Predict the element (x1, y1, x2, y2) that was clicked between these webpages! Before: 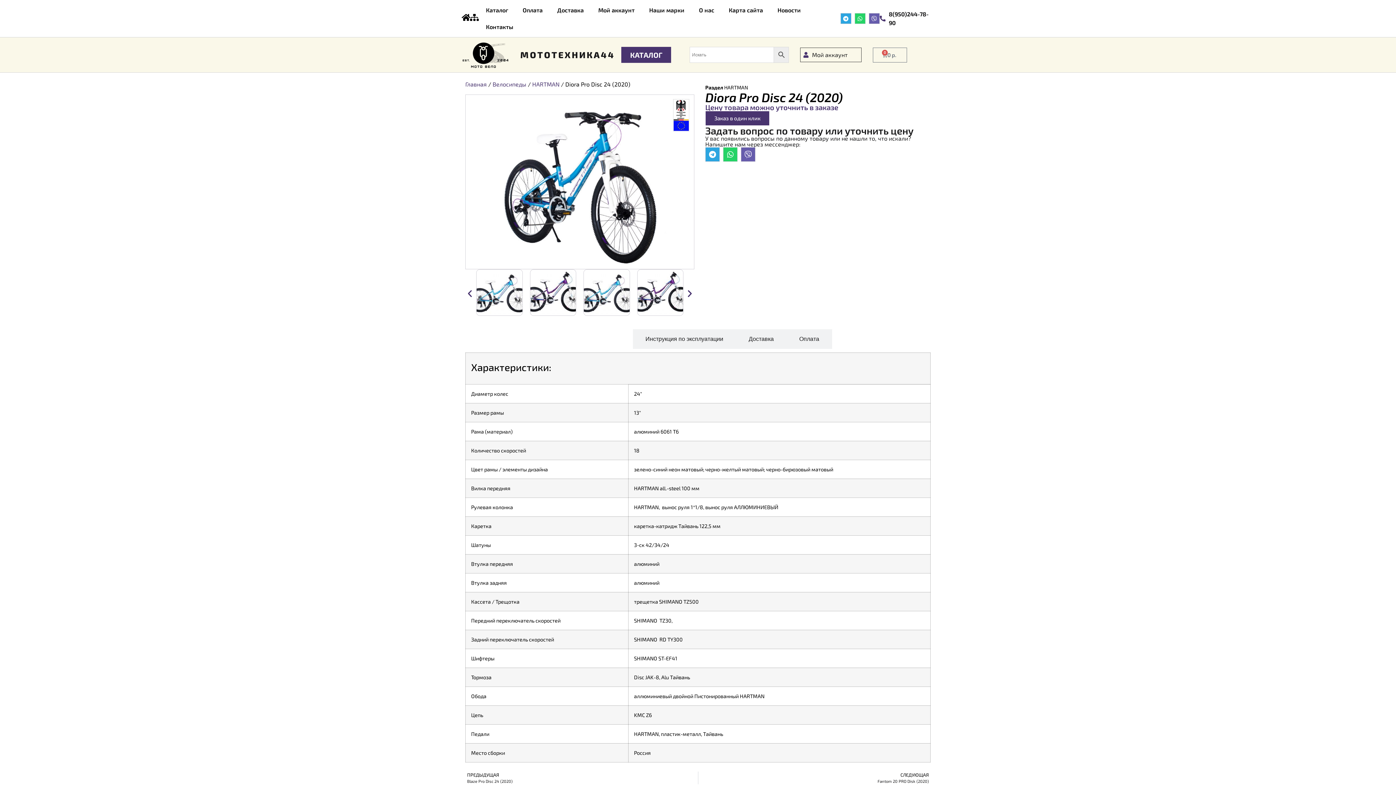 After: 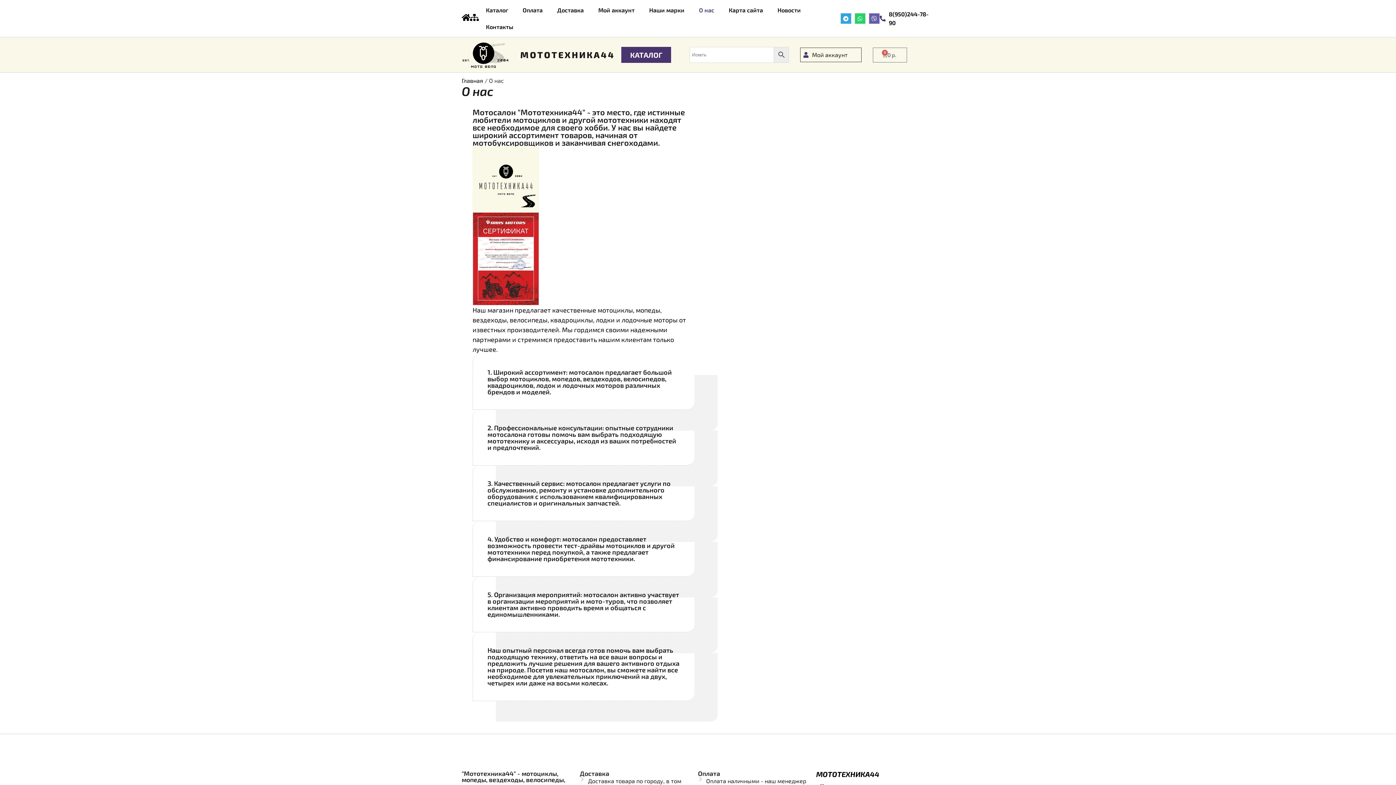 Action: label: О нас bbox: (691, 1, 721, 18)